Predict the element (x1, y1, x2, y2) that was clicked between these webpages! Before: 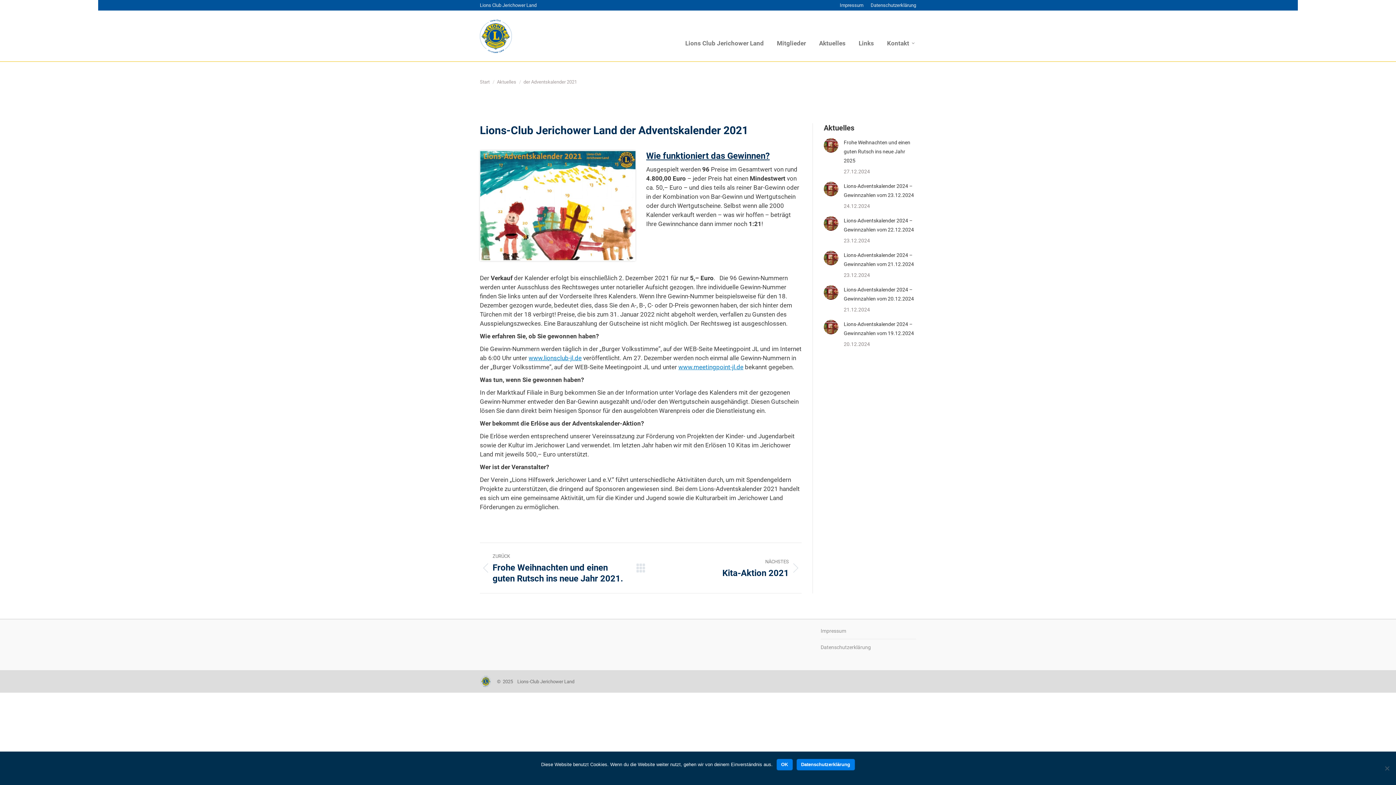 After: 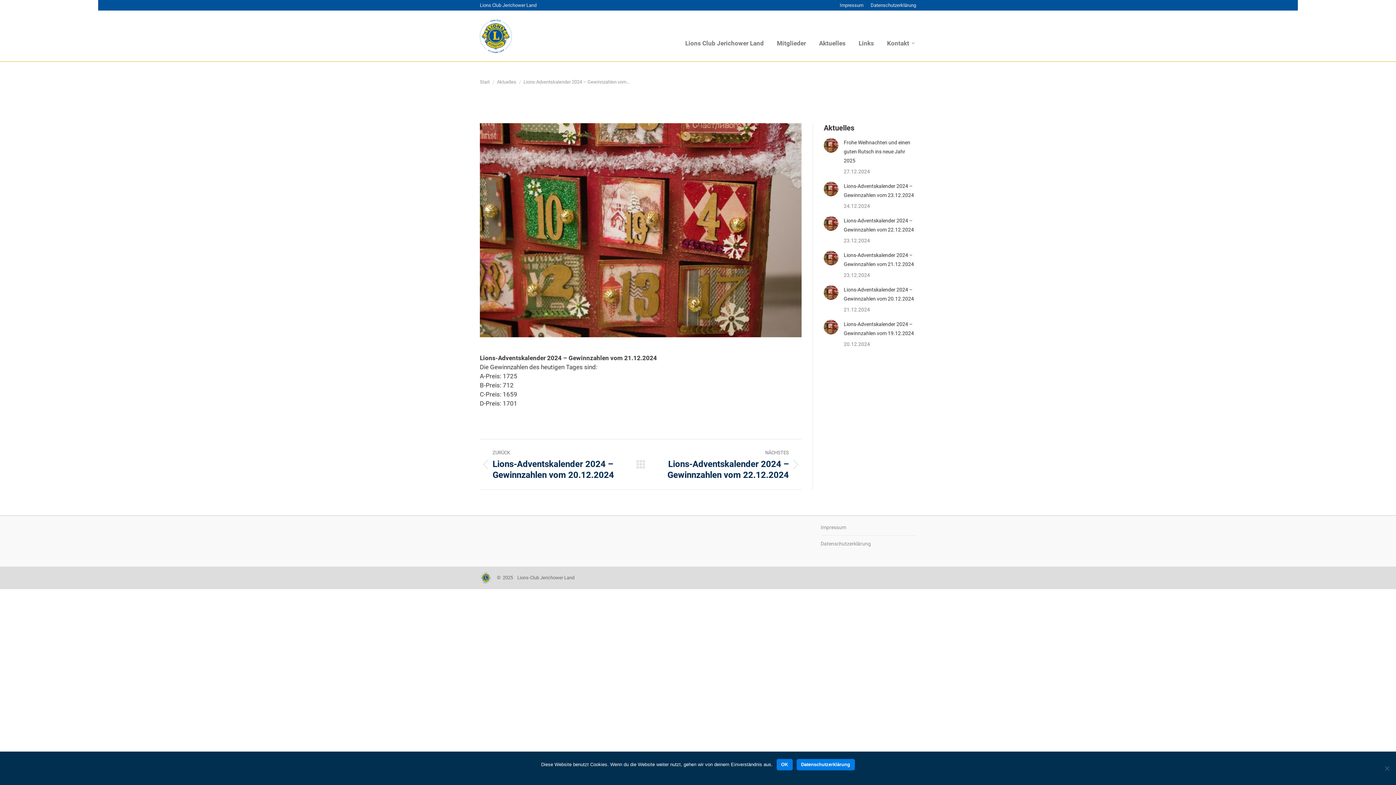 Action: bbox: (844, 250, 916, 269) label: Lions-Adventskalender 2024 – Gewinnzahlen vom 21.12.2024